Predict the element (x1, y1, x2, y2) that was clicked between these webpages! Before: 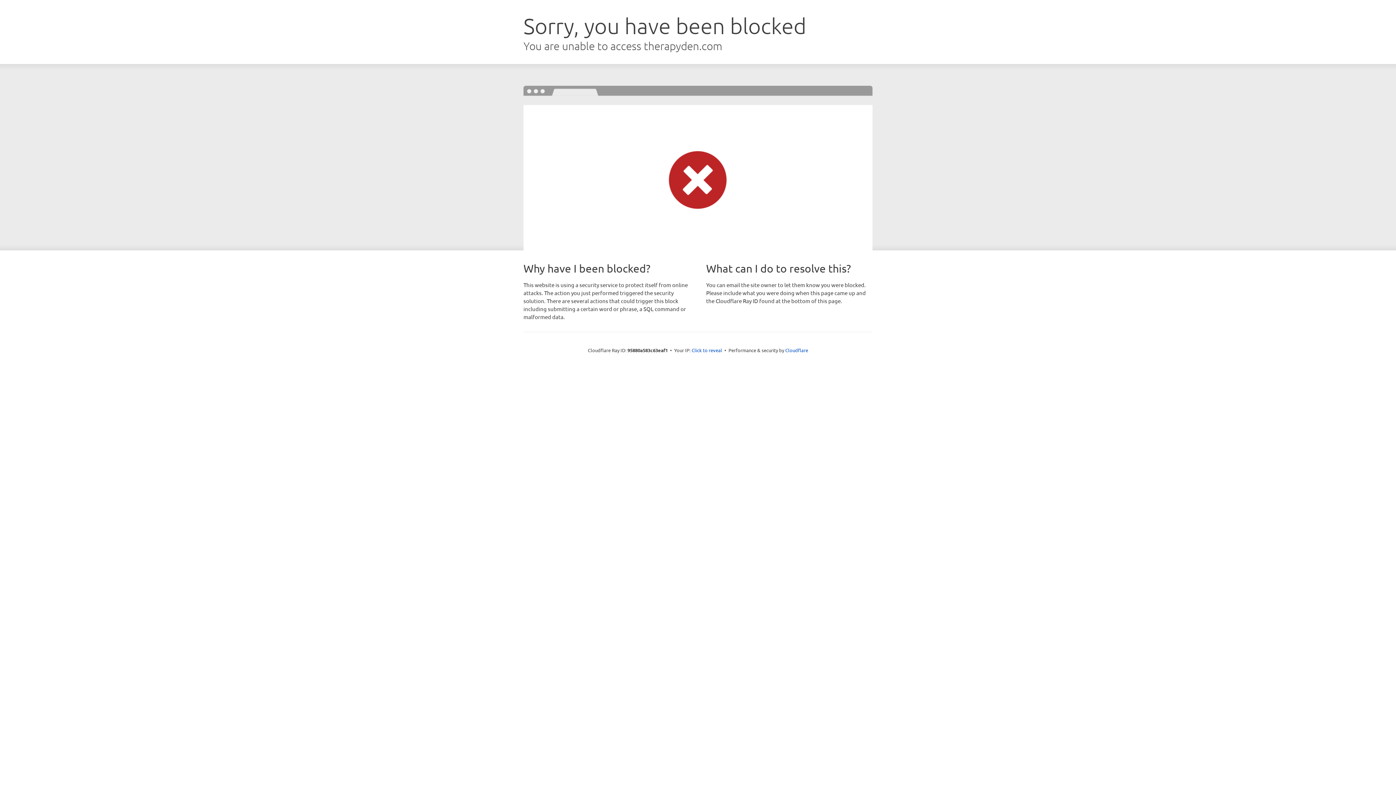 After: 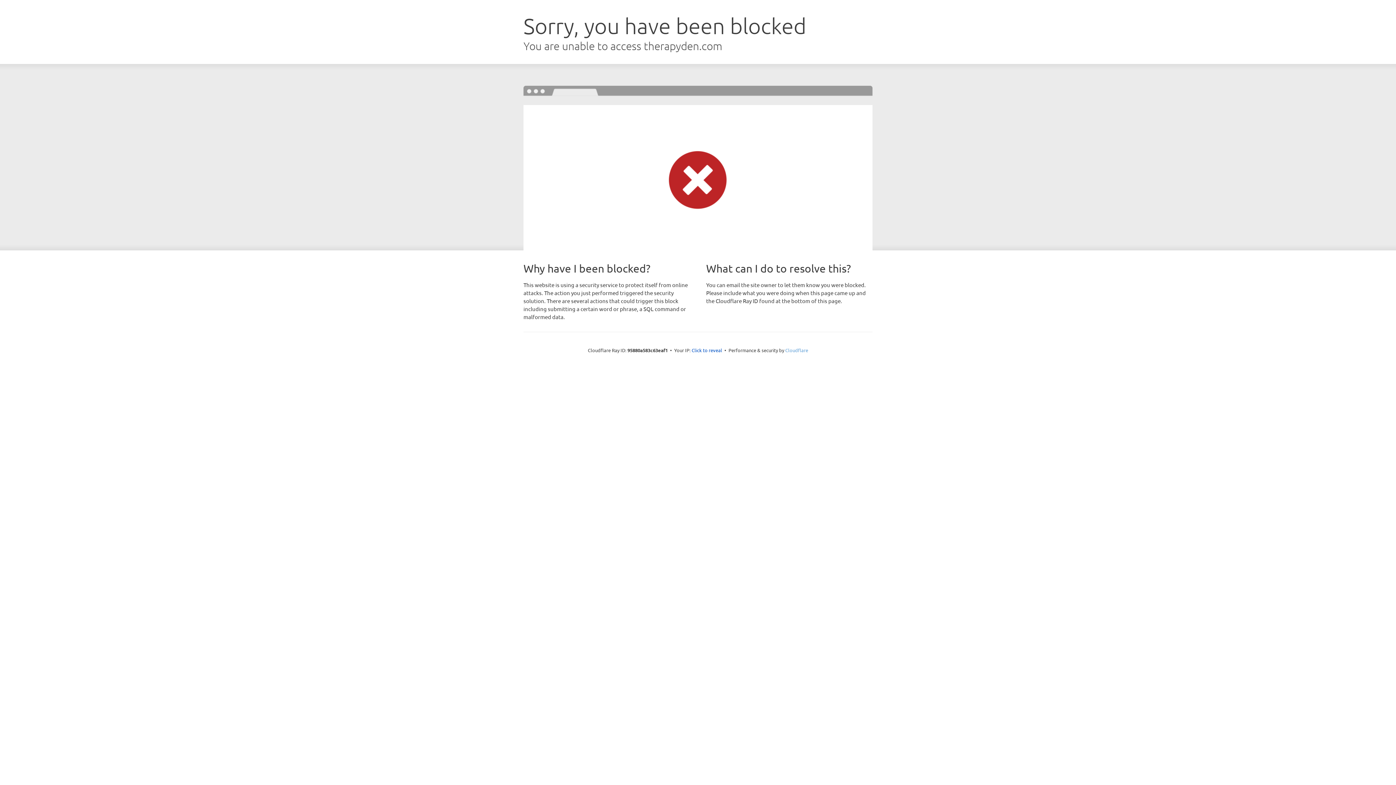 Action: bbox: (785, 347, 808, 353) label: Cloudflare